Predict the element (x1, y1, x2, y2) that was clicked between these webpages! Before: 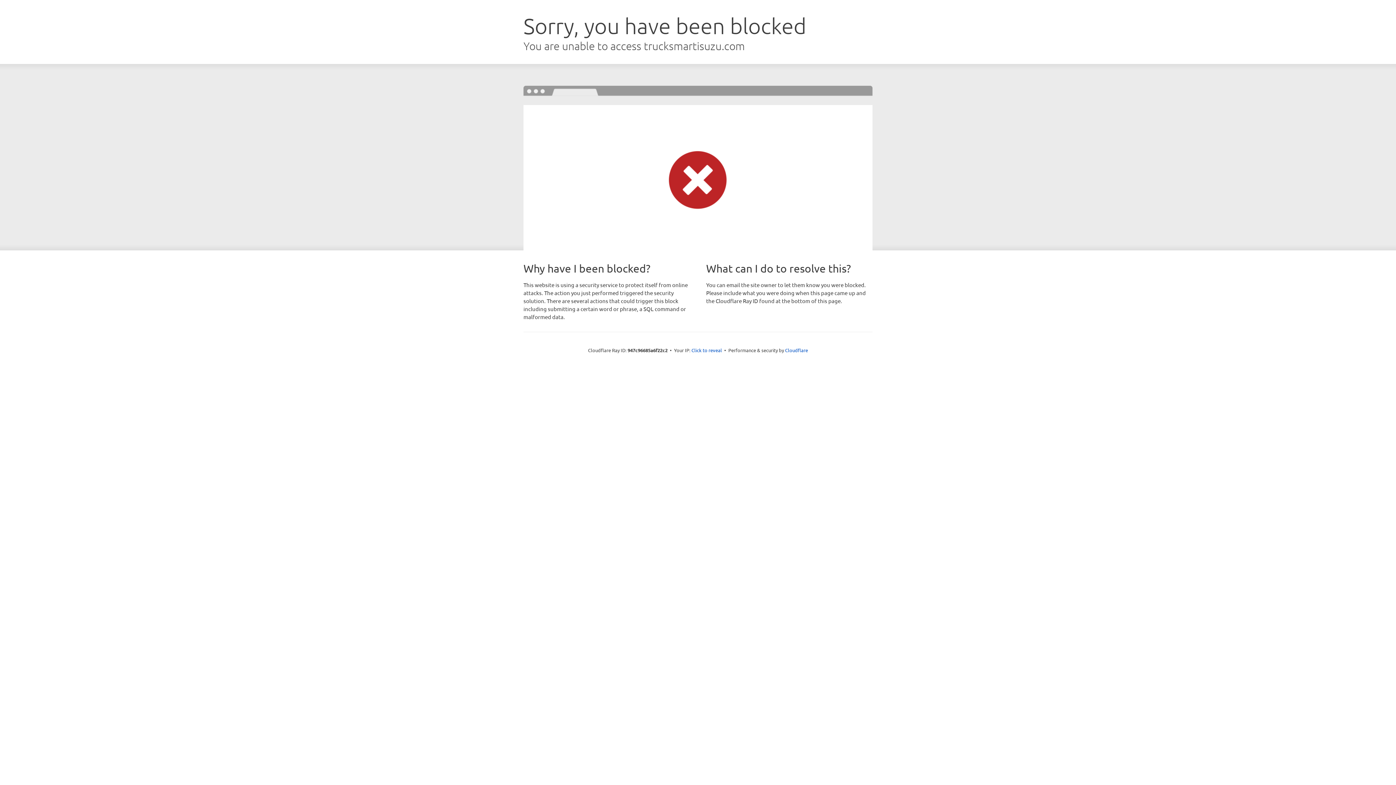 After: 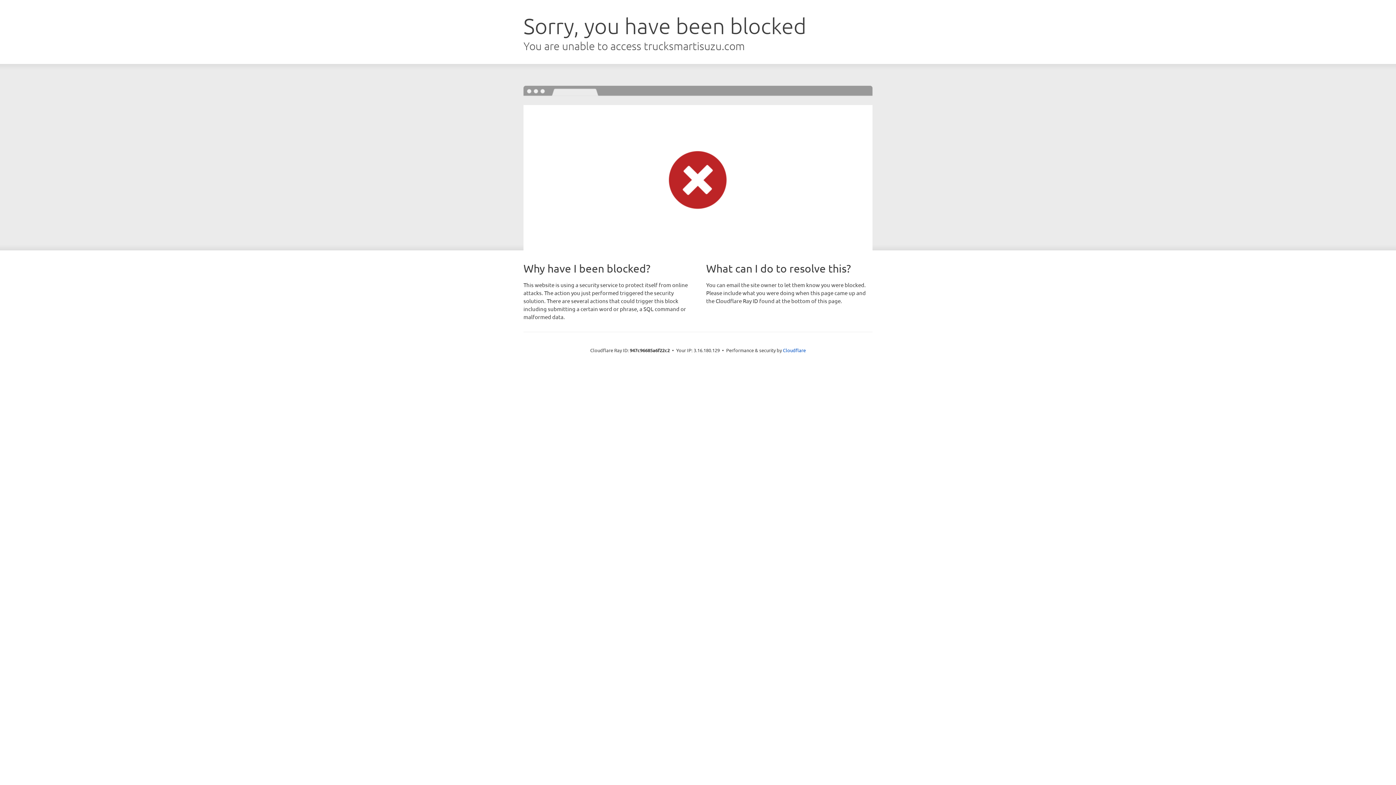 Action: label: Click to reveal bbox: (691, 346, 722, 353)